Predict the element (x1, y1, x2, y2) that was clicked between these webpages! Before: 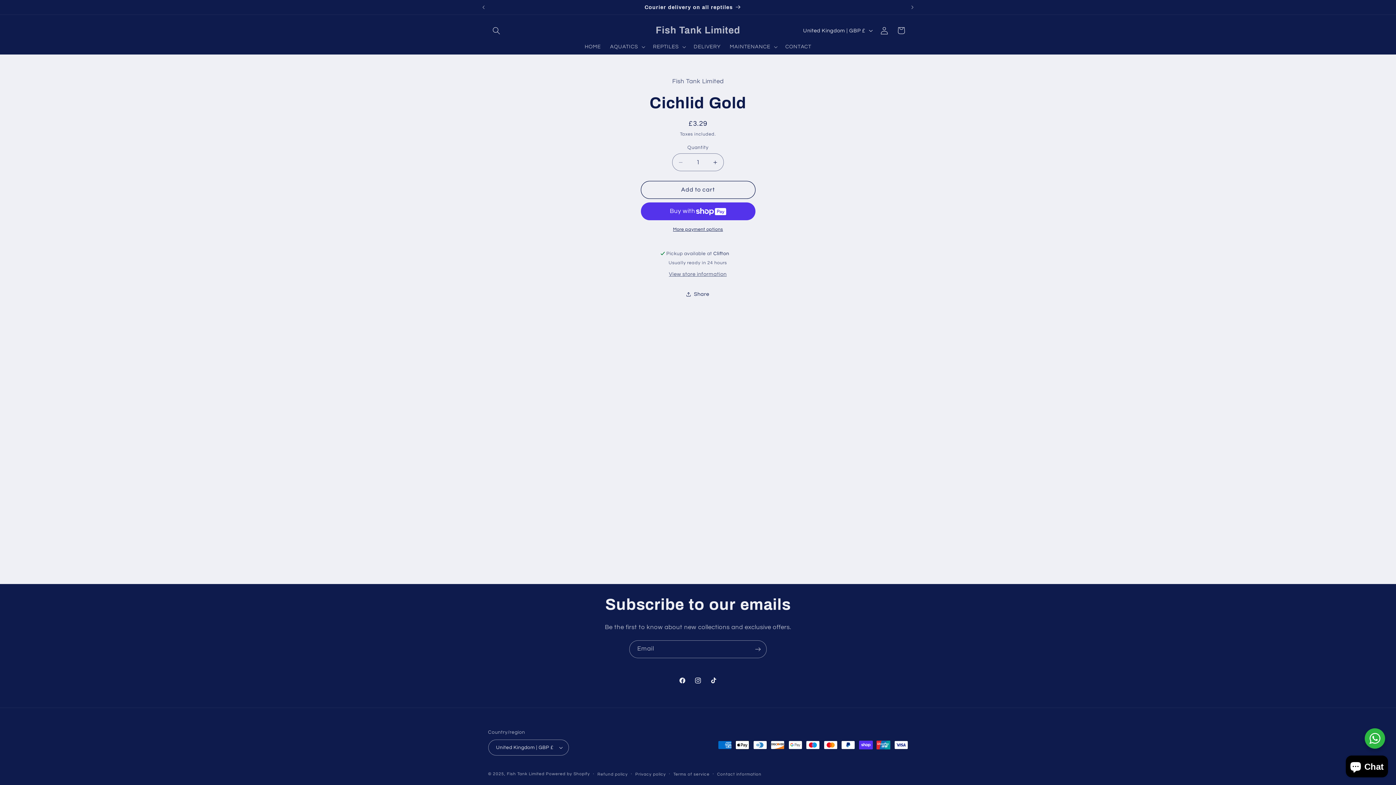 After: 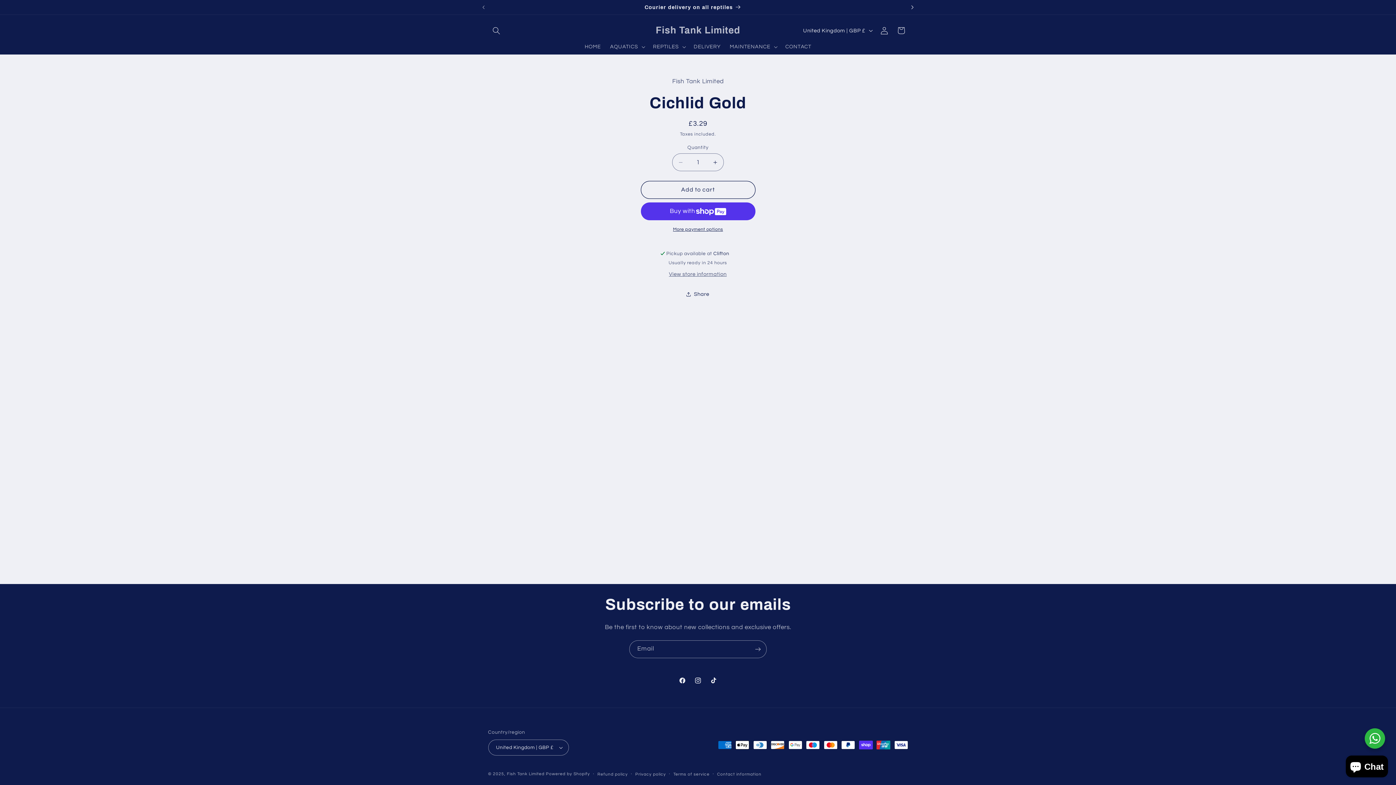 Action: bbox: (904, 0, 920, 14) label: Next announcement